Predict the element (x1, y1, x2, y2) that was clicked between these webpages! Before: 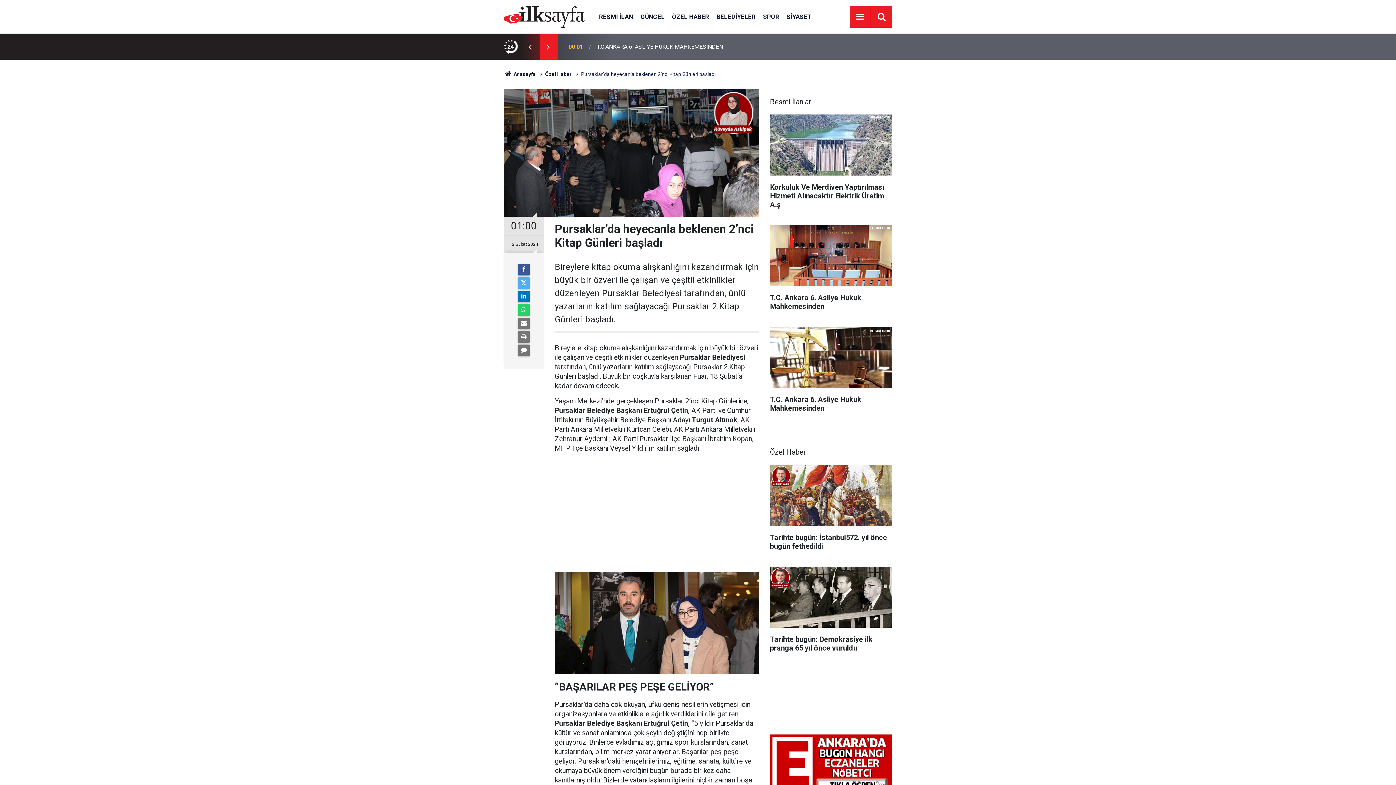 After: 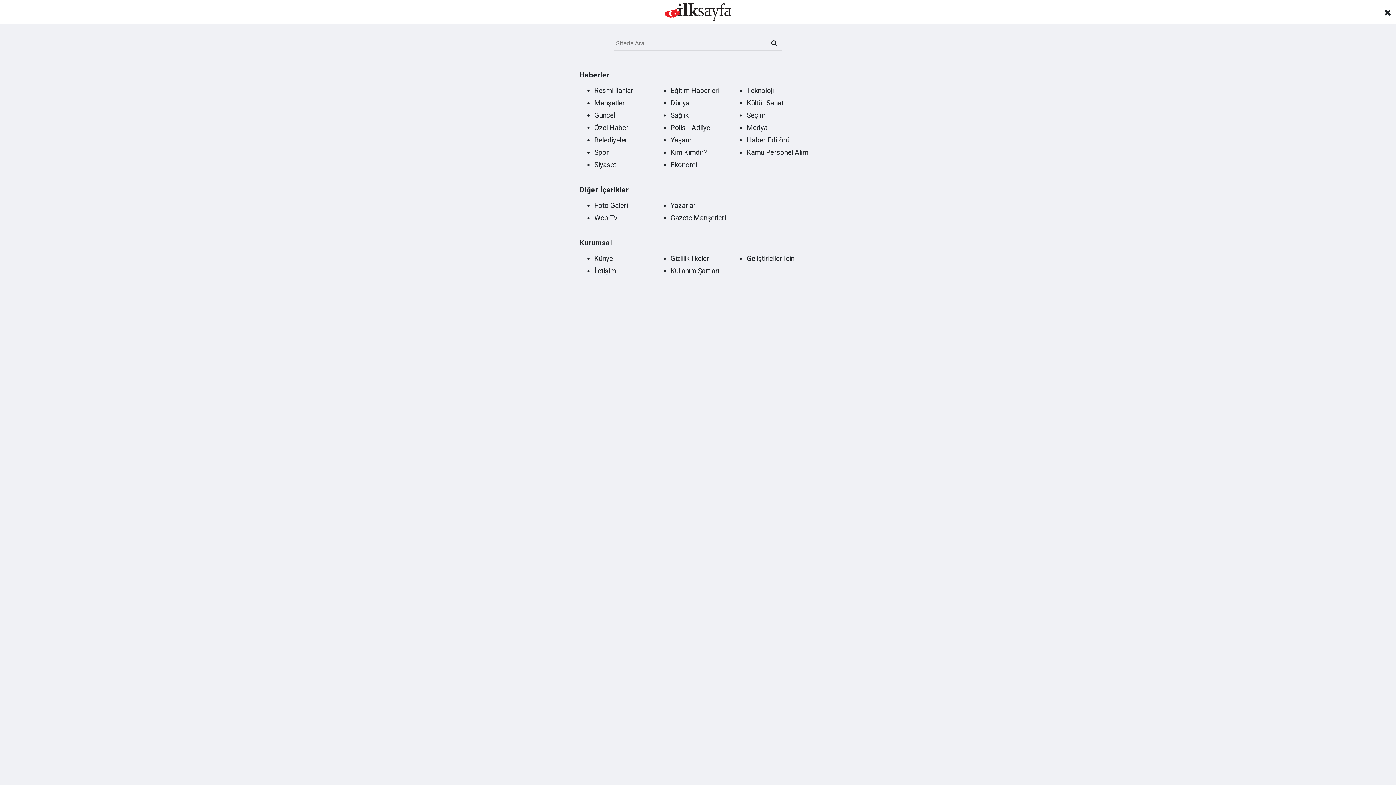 Action: bbox: (853, 10, 866, 23) label: Menu